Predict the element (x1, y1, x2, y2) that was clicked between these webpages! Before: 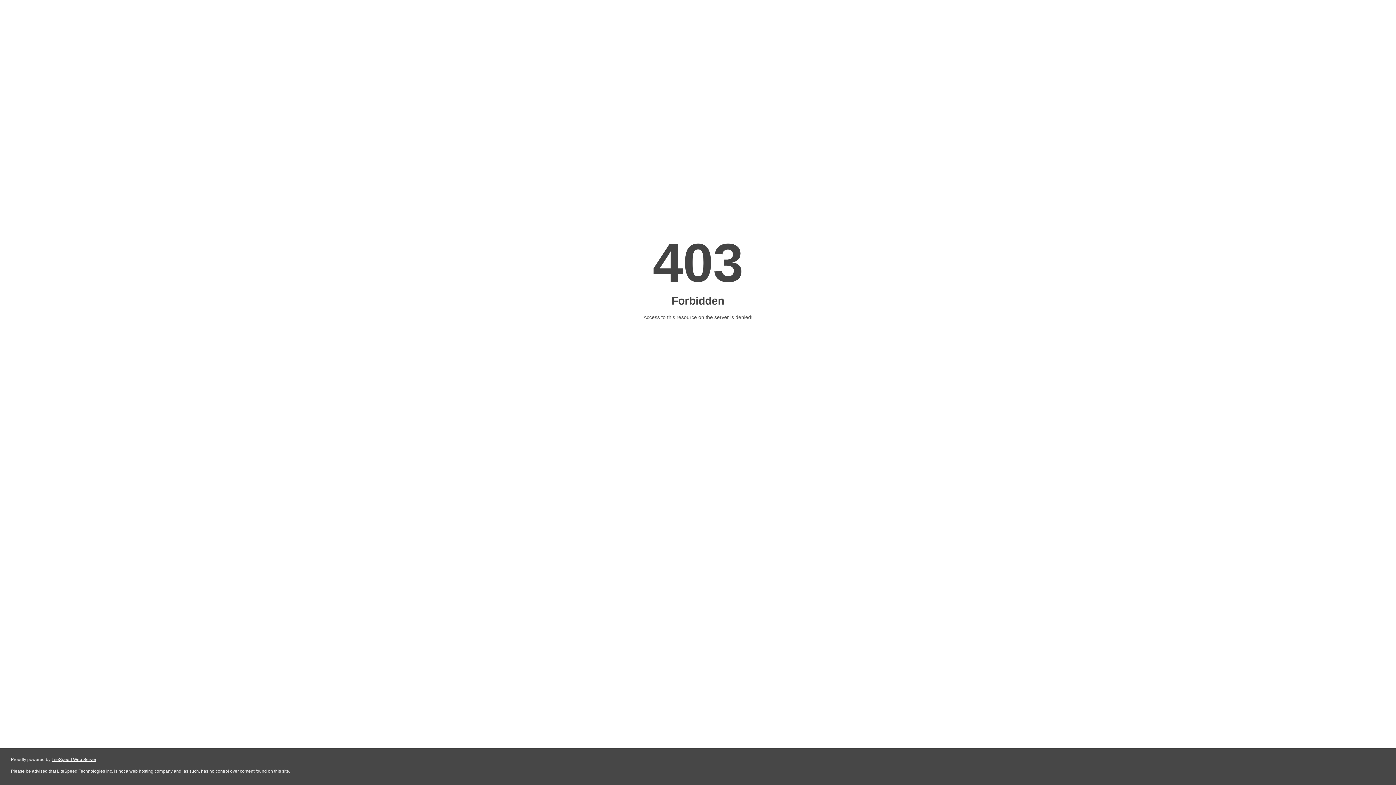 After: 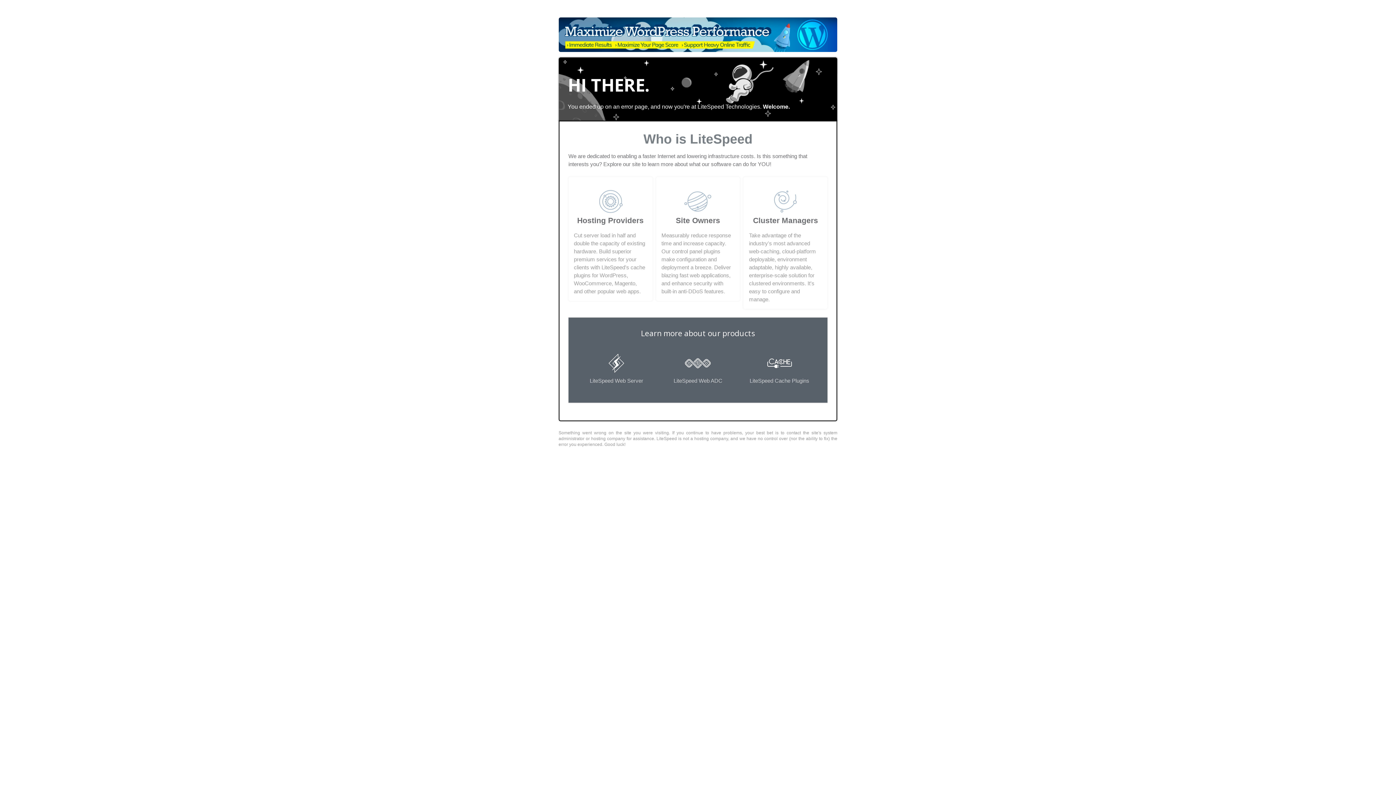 Action: bbox: (51, 757, 96, 762) label: LiteSpeed Web Server